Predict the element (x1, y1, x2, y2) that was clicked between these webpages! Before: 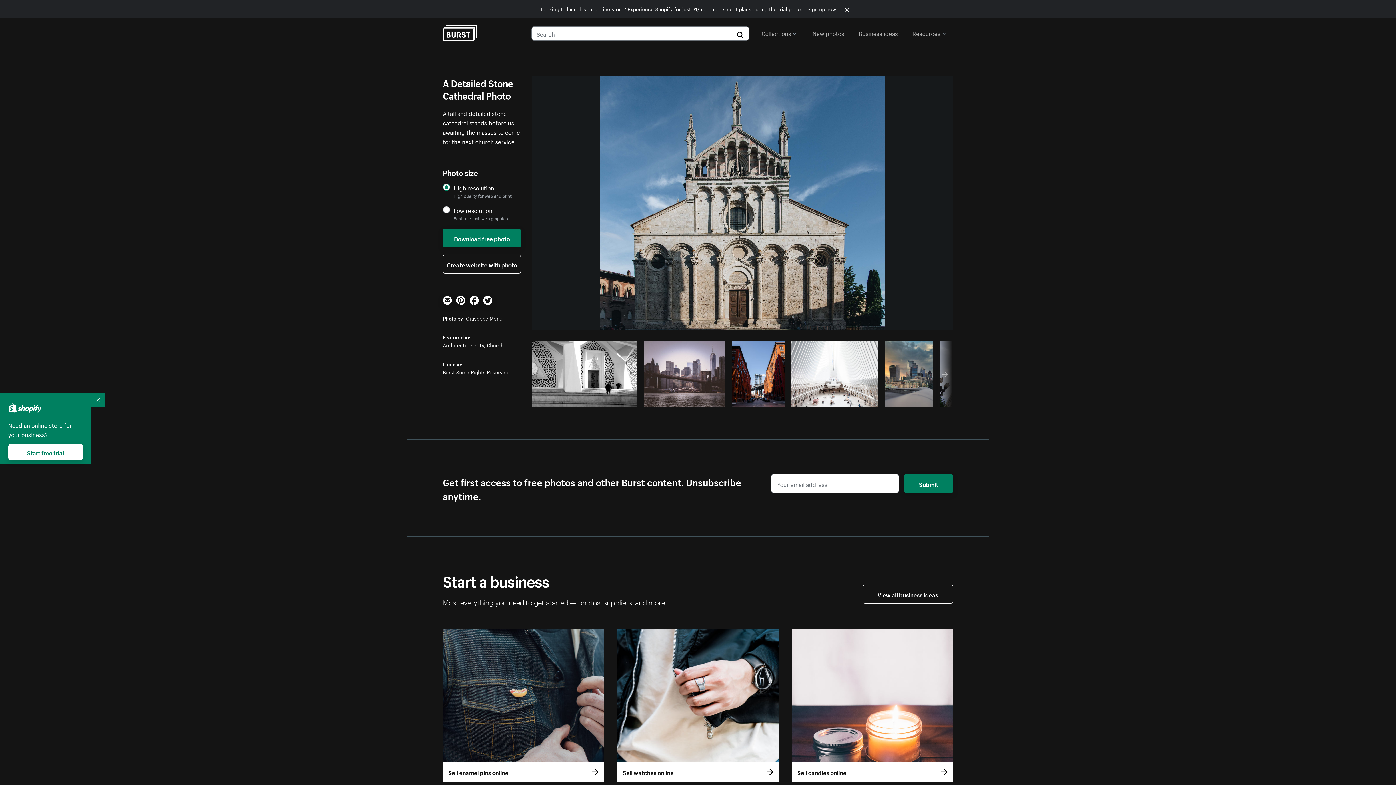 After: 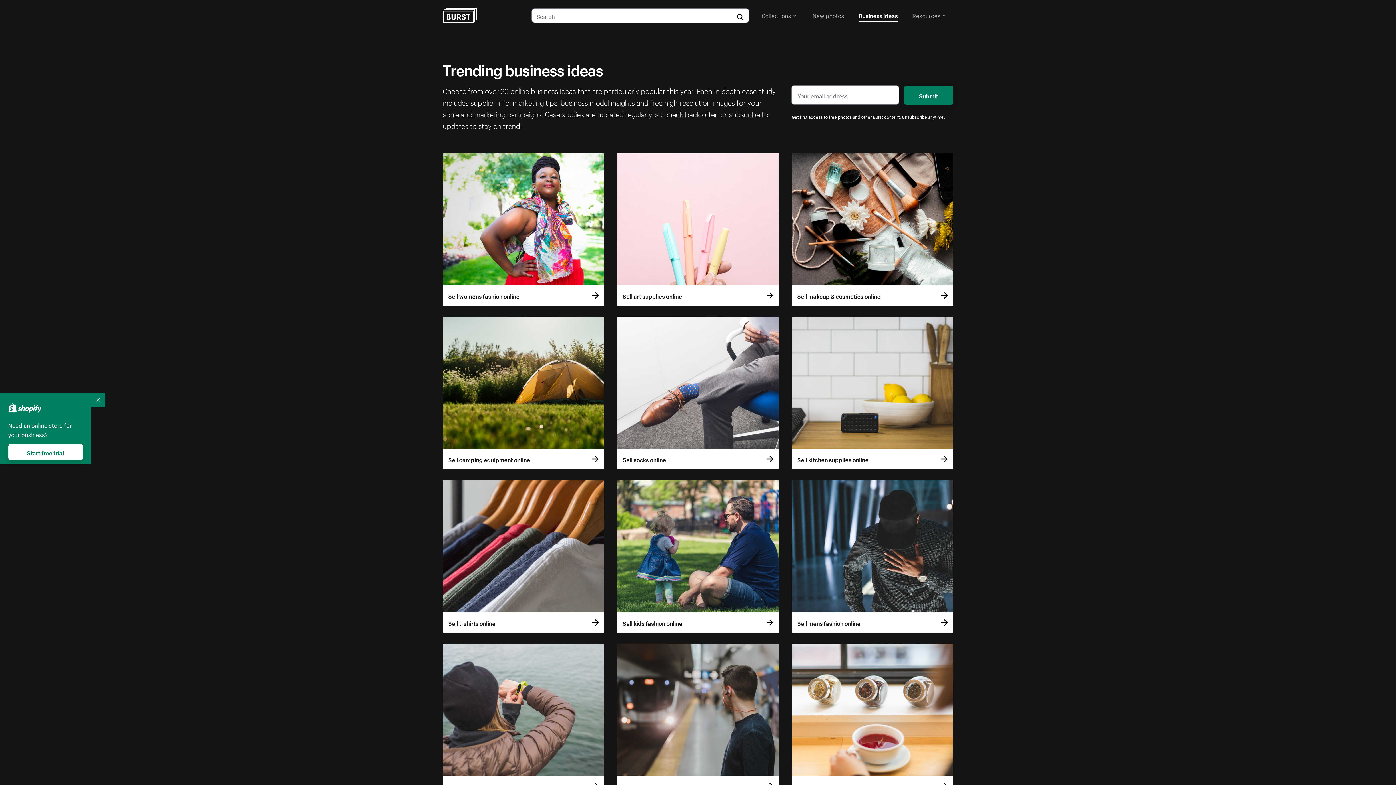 Action: bbox: (858, 26, 898, 39) label: Business ideas